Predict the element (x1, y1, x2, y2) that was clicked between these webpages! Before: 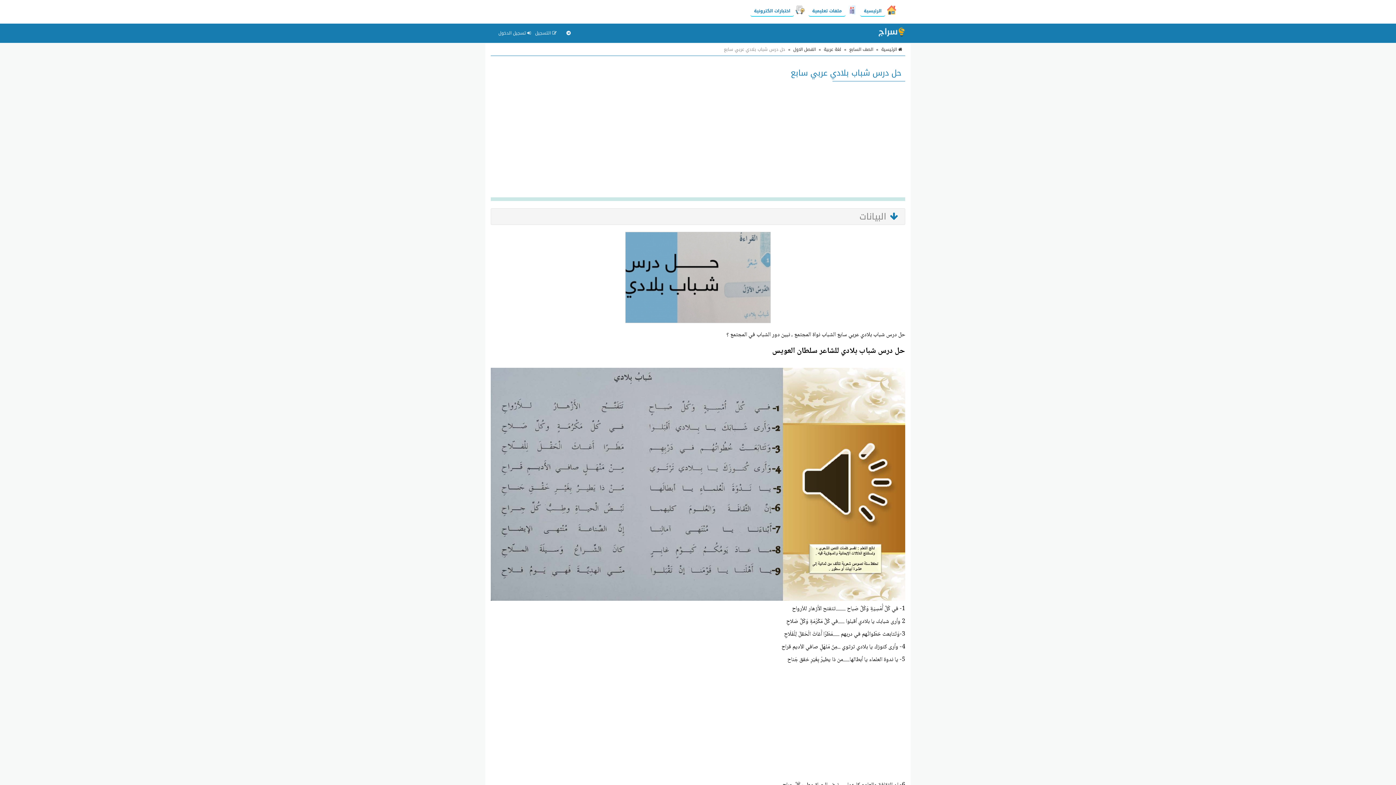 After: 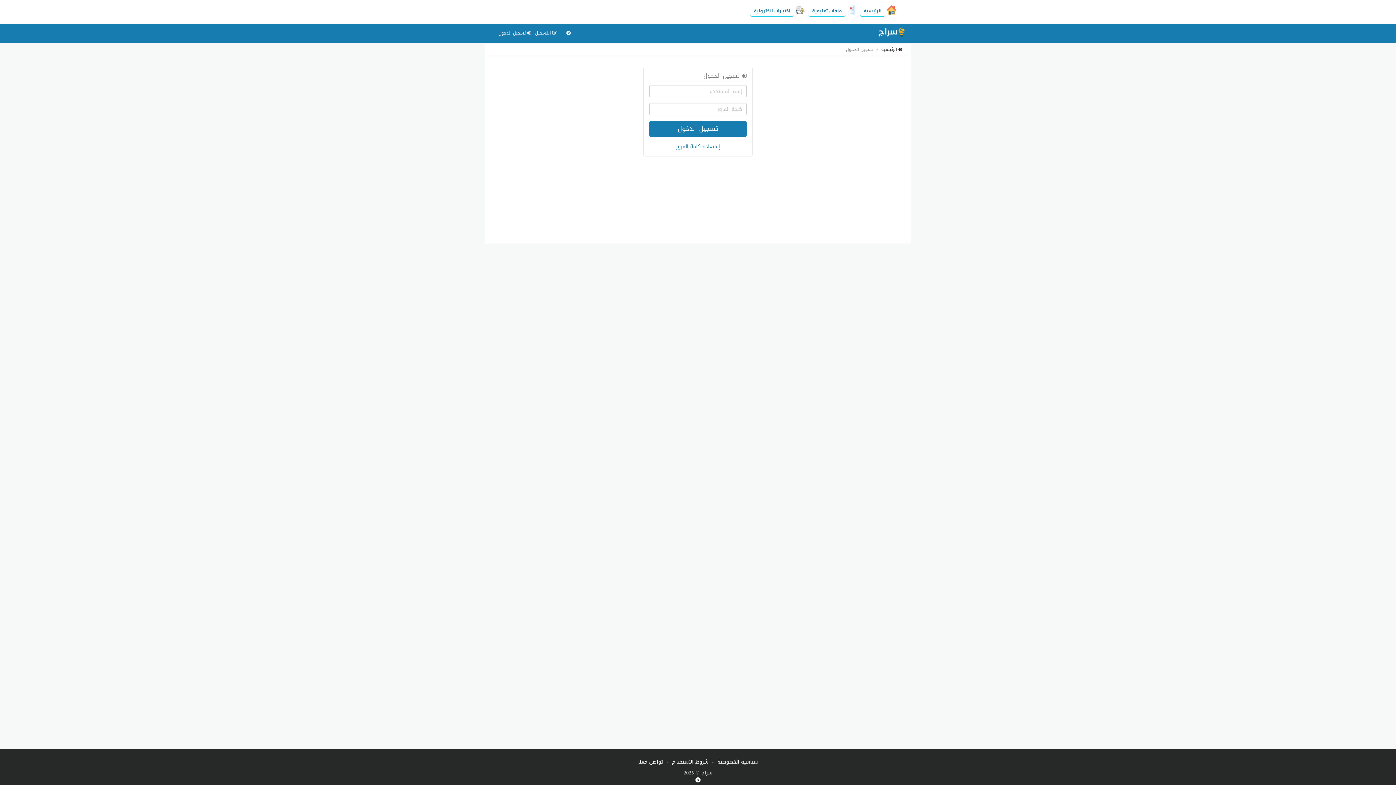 Action: label:  تسجيل الدخول bbox: (496, 24, 533, 42)